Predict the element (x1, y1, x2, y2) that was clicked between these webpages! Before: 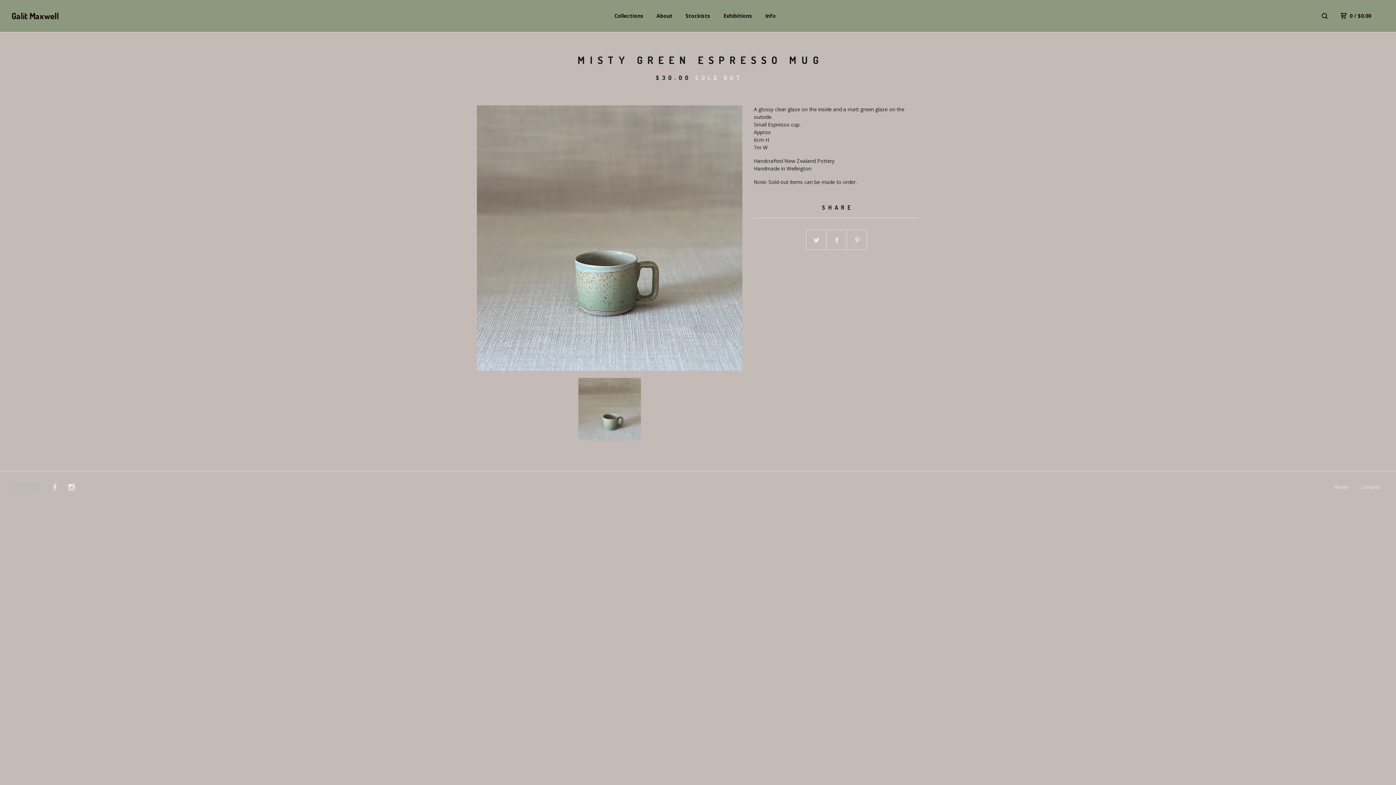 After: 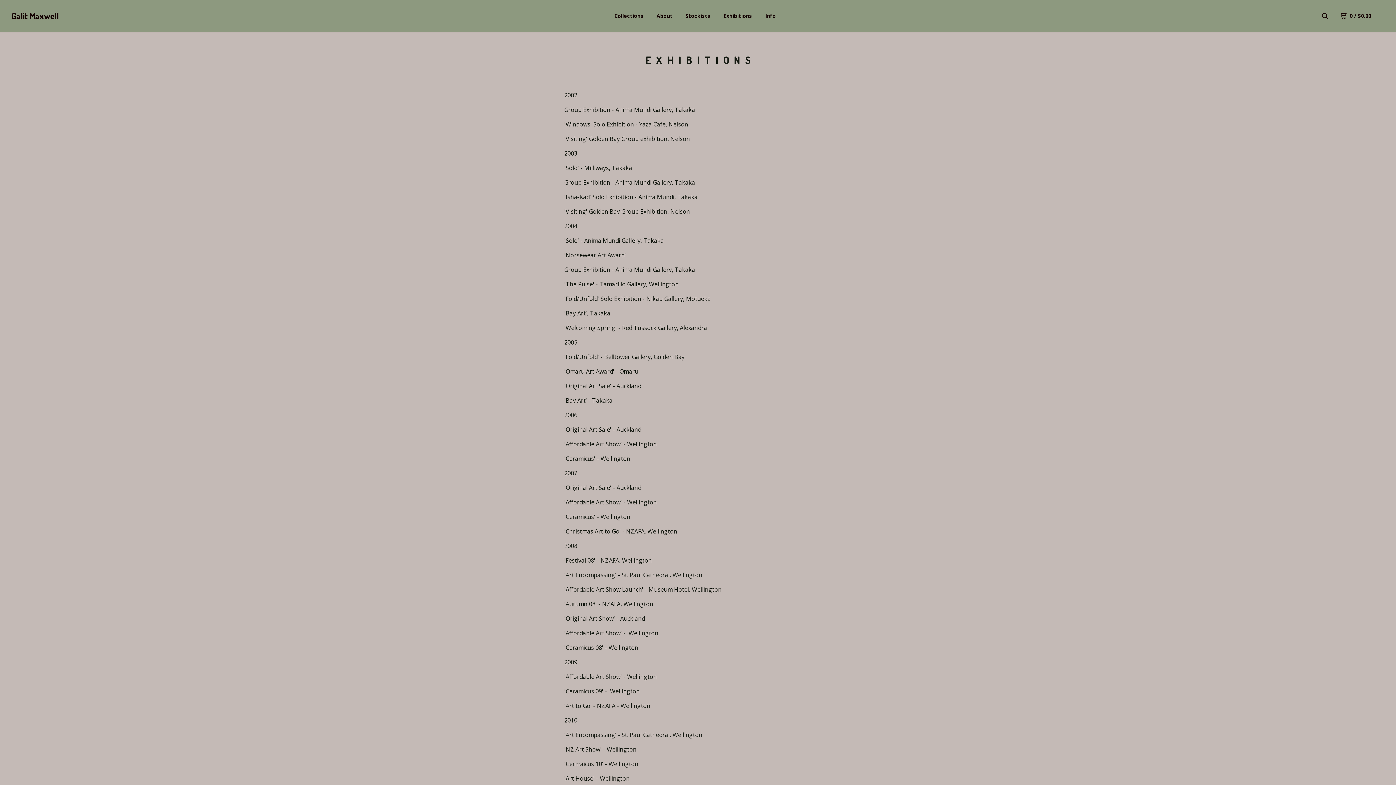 Action: label: Exhibitions bbox: (723, 12, 752, 19)